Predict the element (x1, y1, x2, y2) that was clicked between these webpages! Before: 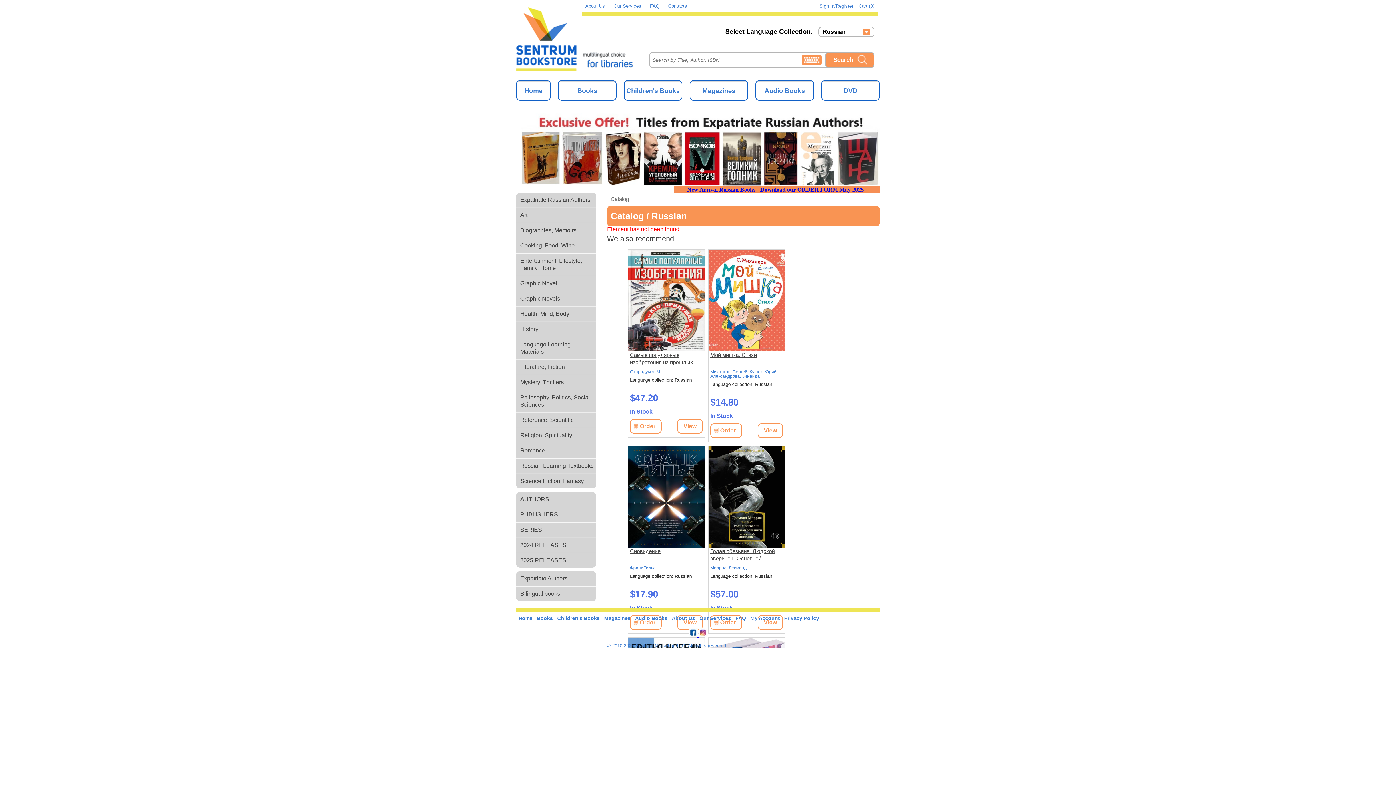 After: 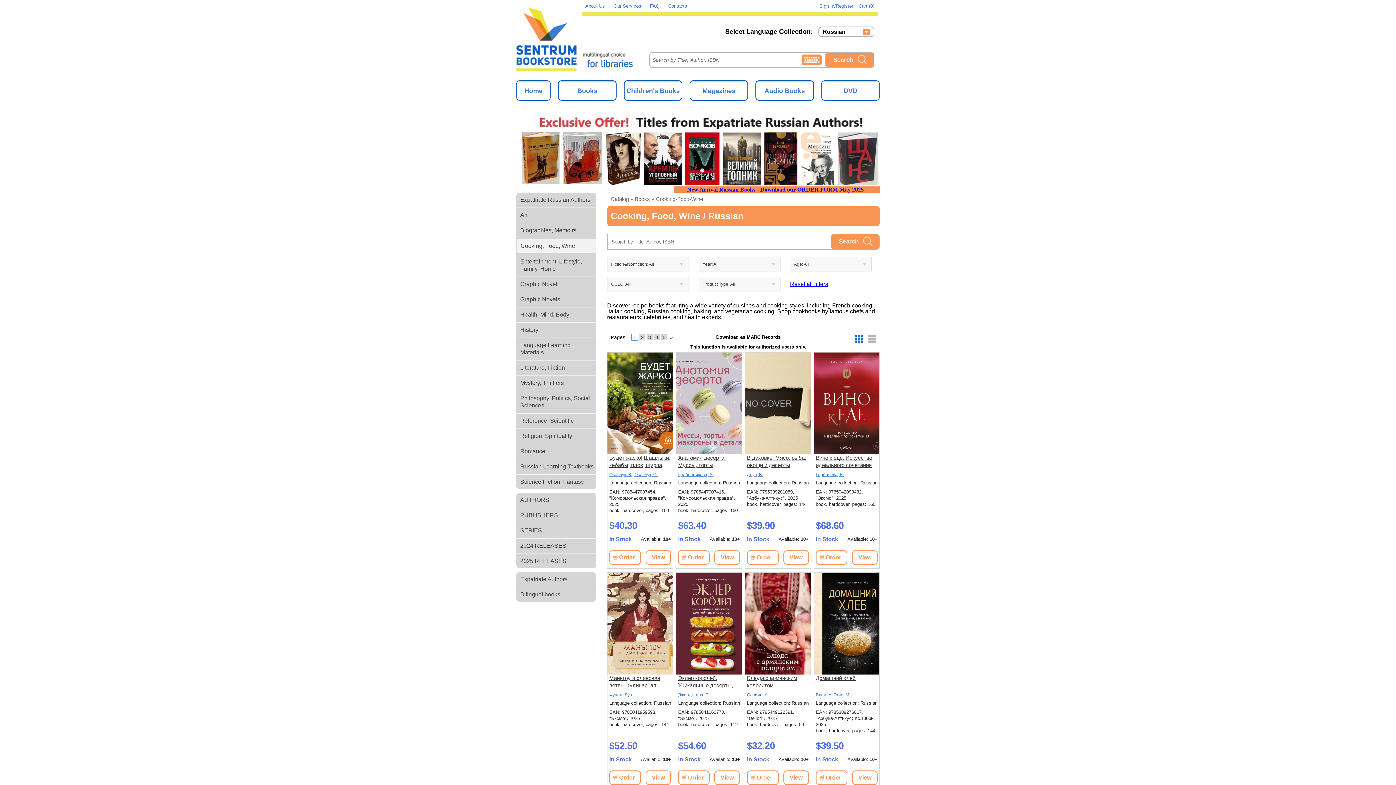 Action: label: Cooking, Food, Wine bbox: (516, 238, 596, 253)